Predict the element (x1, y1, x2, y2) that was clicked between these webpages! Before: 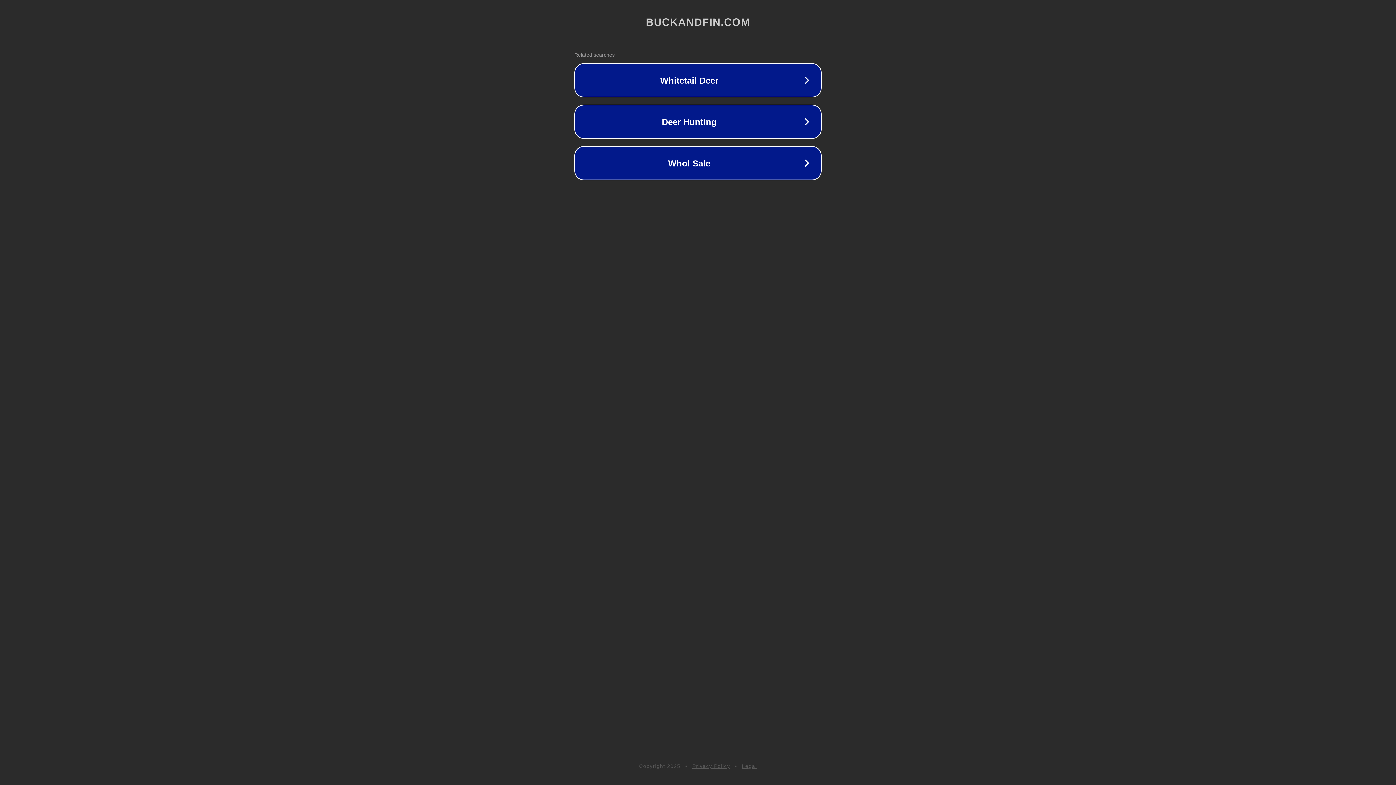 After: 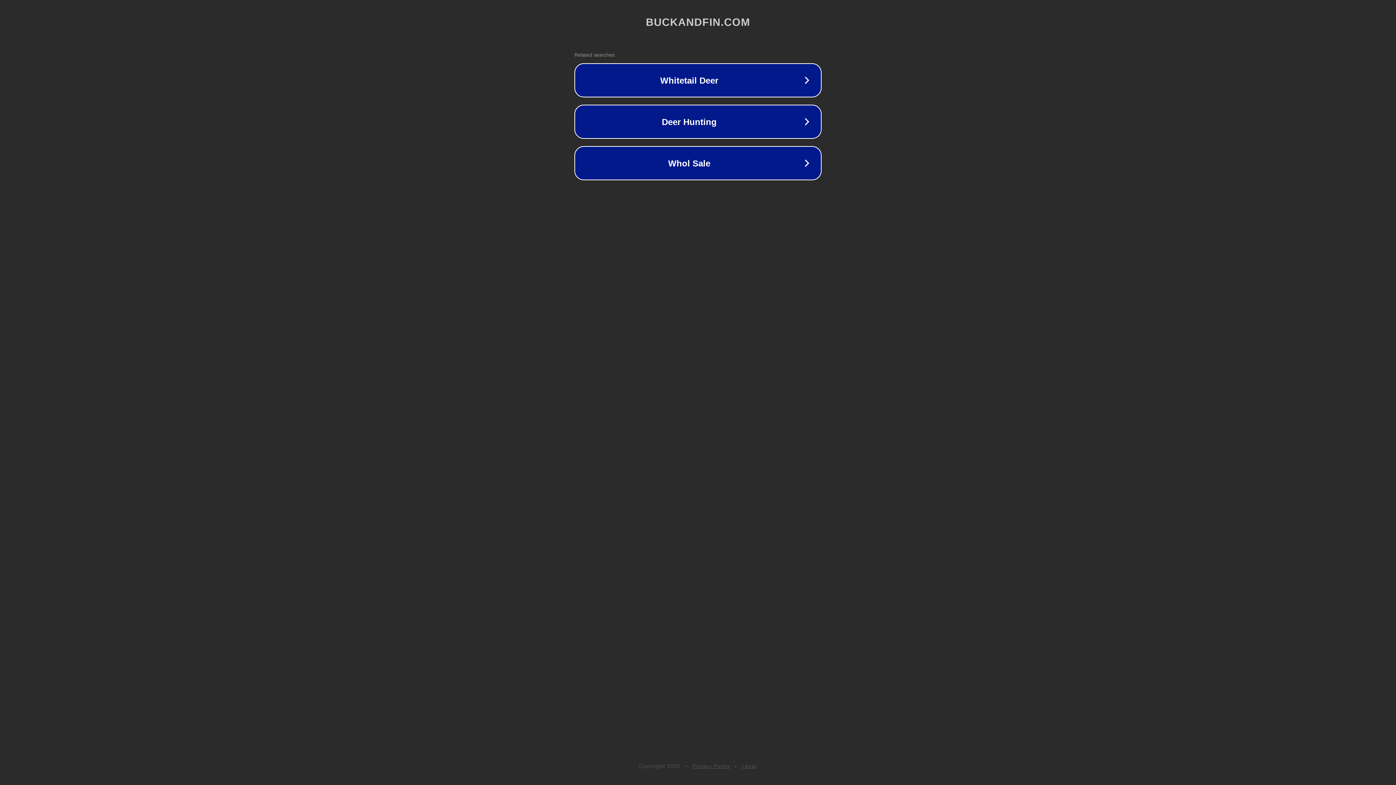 Action: label: Legal bbox: (742, 763, 757, 769)